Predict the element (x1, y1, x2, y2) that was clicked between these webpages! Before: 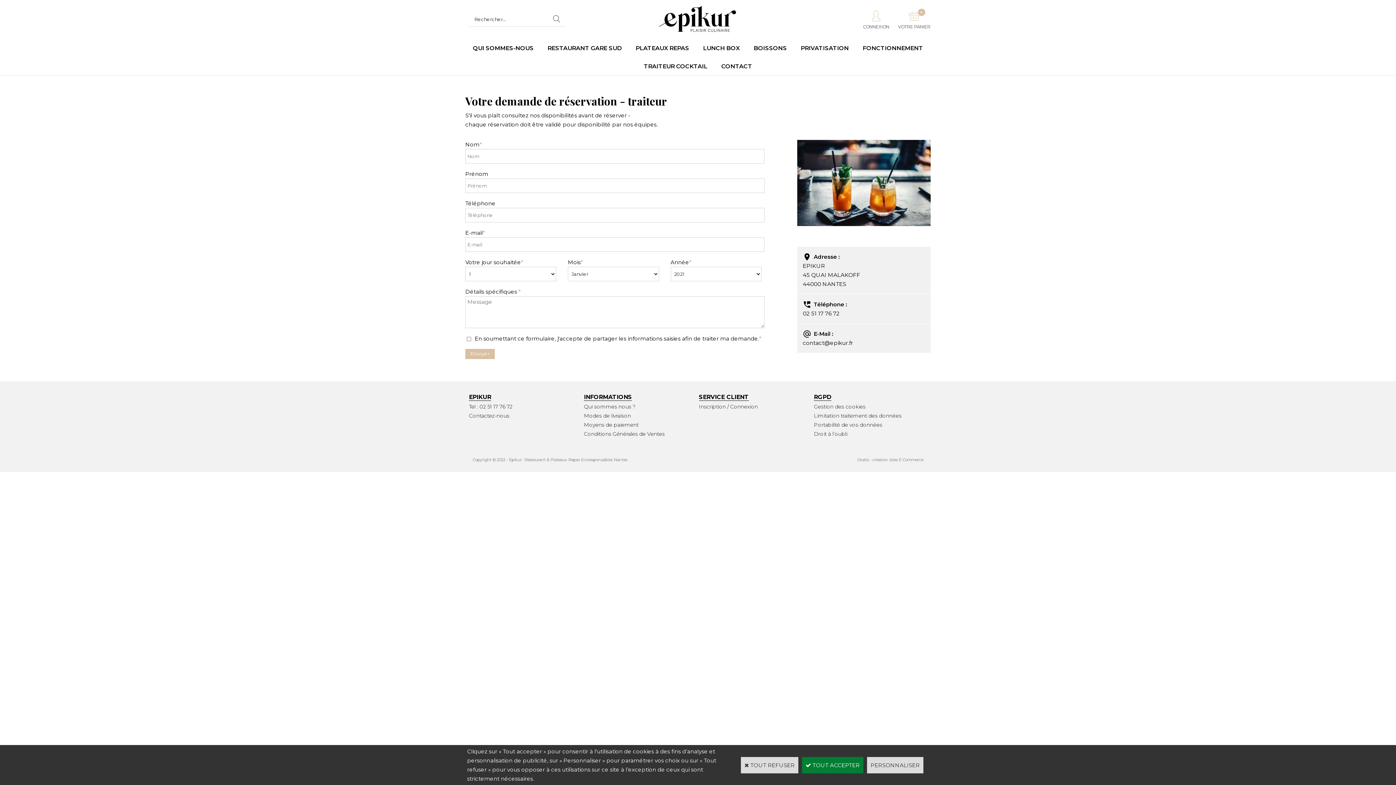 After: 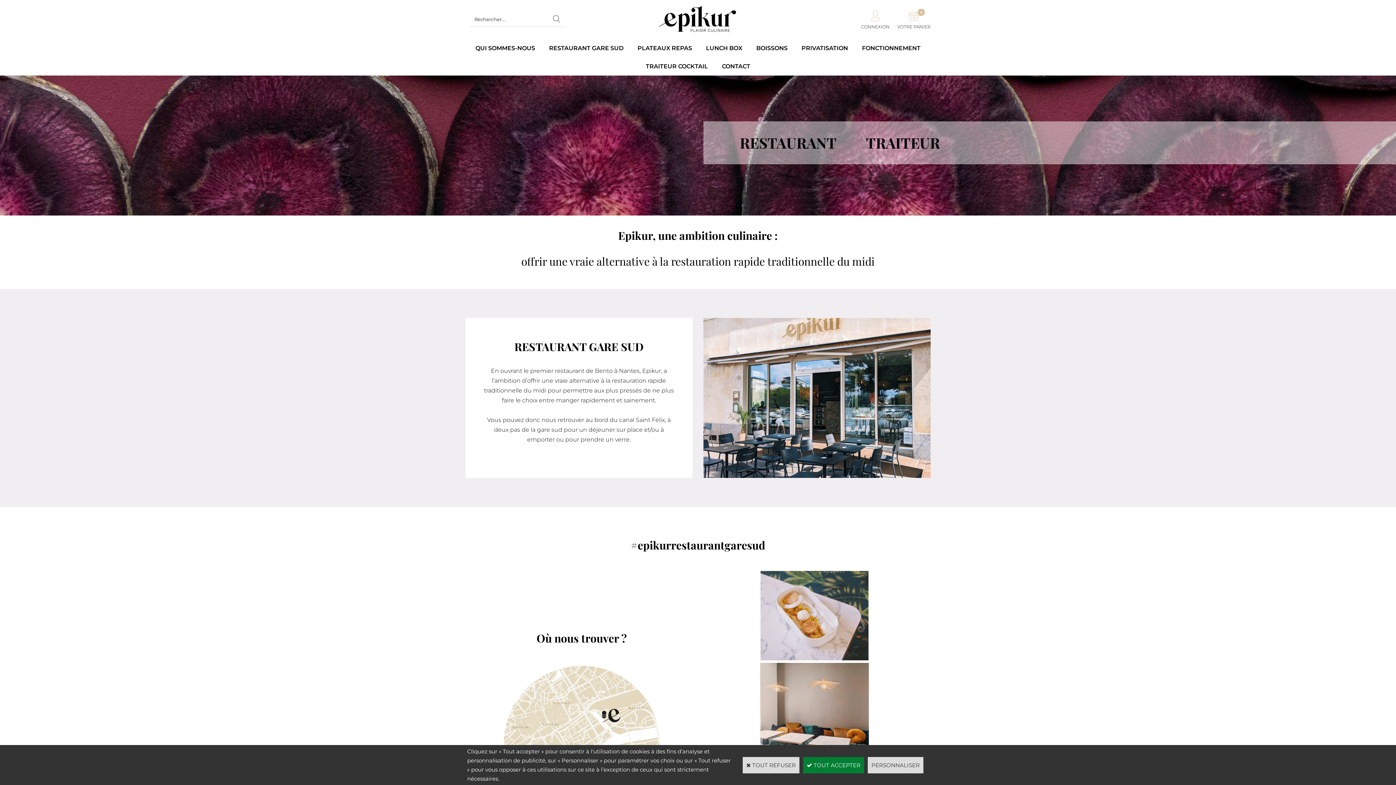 Action: bbox: (540, 38, 628, 57) label: RESTAURANT GARE SUD